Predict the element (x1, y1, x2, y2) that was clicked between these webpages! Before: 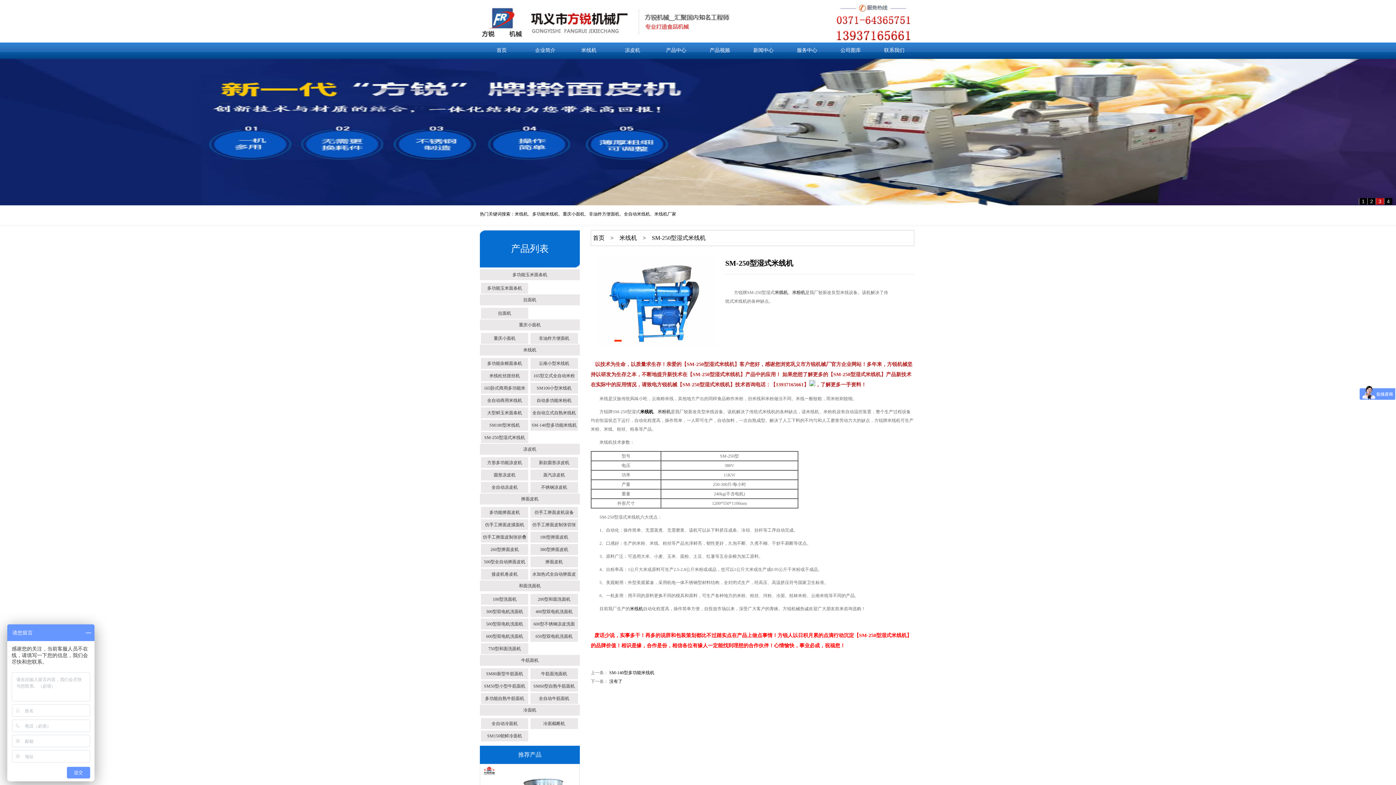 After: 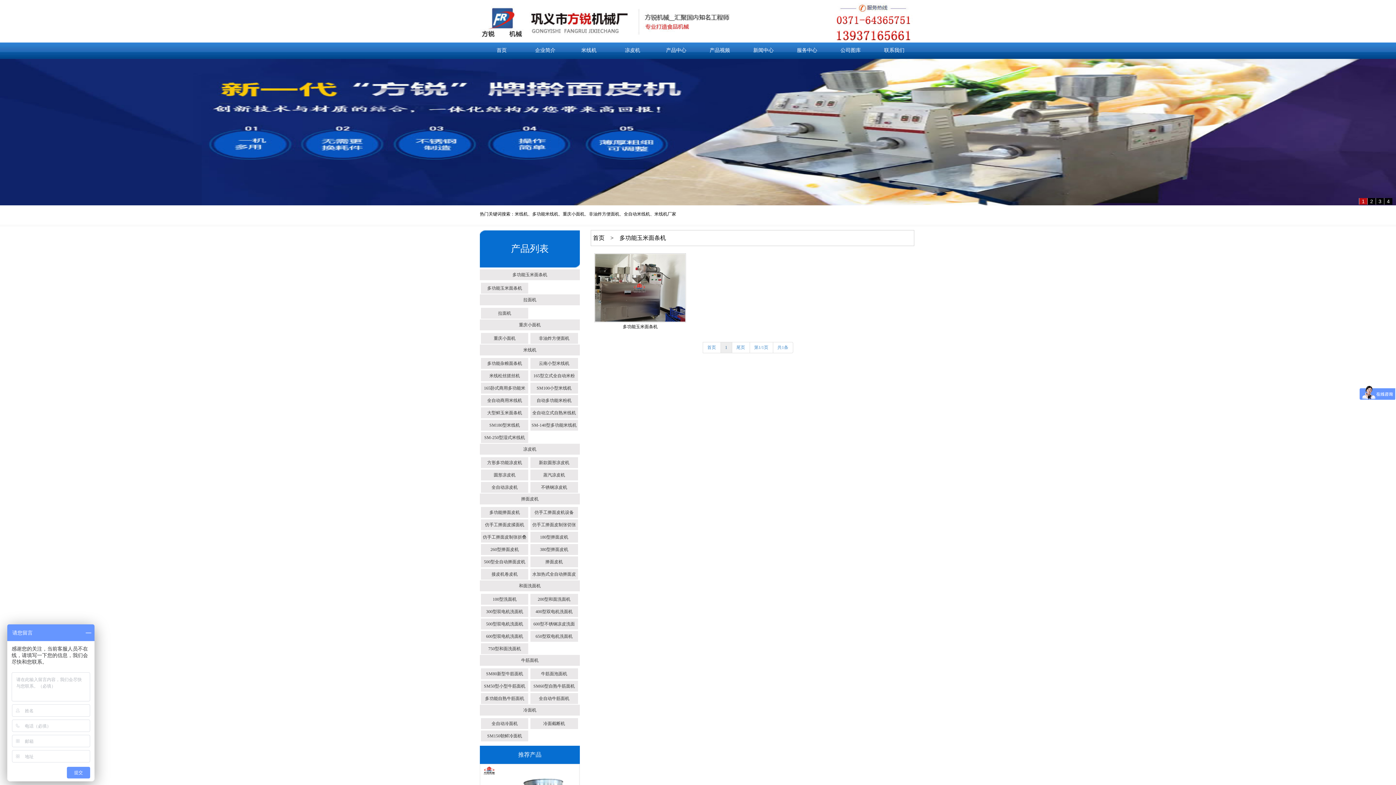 Action: bbox: (512, 272, 547, 277) label: 多功能玉米面条机